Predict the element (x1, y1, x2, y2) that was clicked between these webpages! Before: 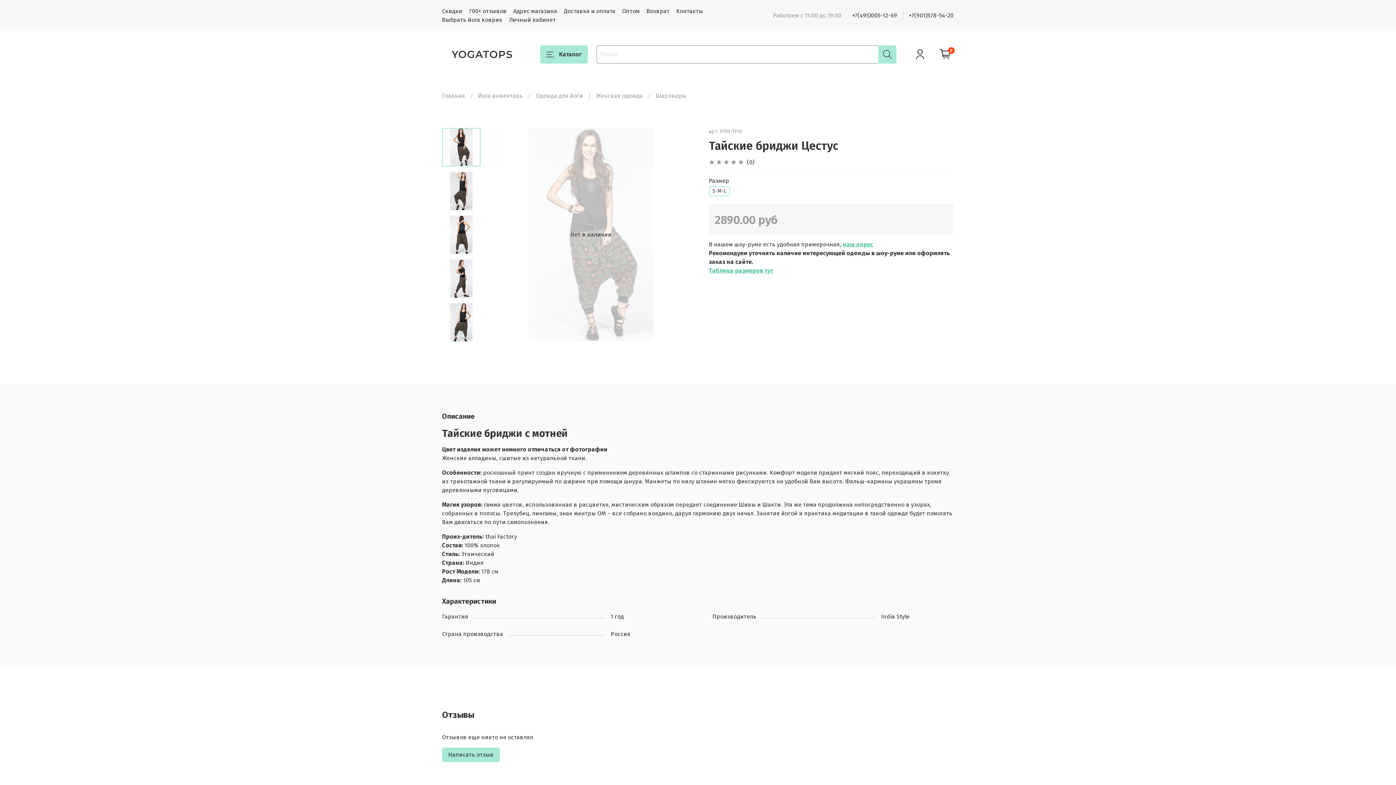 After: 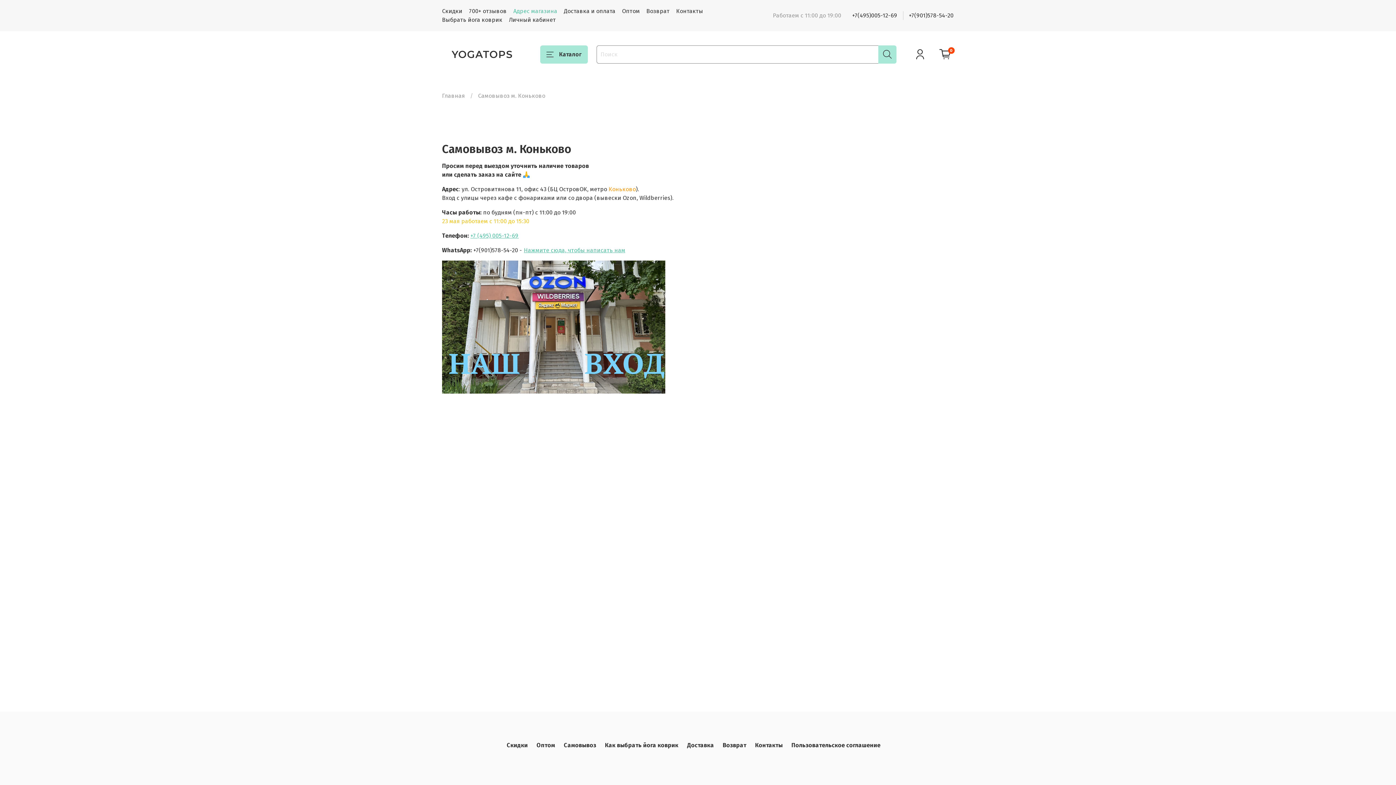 Action: bbox: (842, 241, 873, 247) label: наш адрес